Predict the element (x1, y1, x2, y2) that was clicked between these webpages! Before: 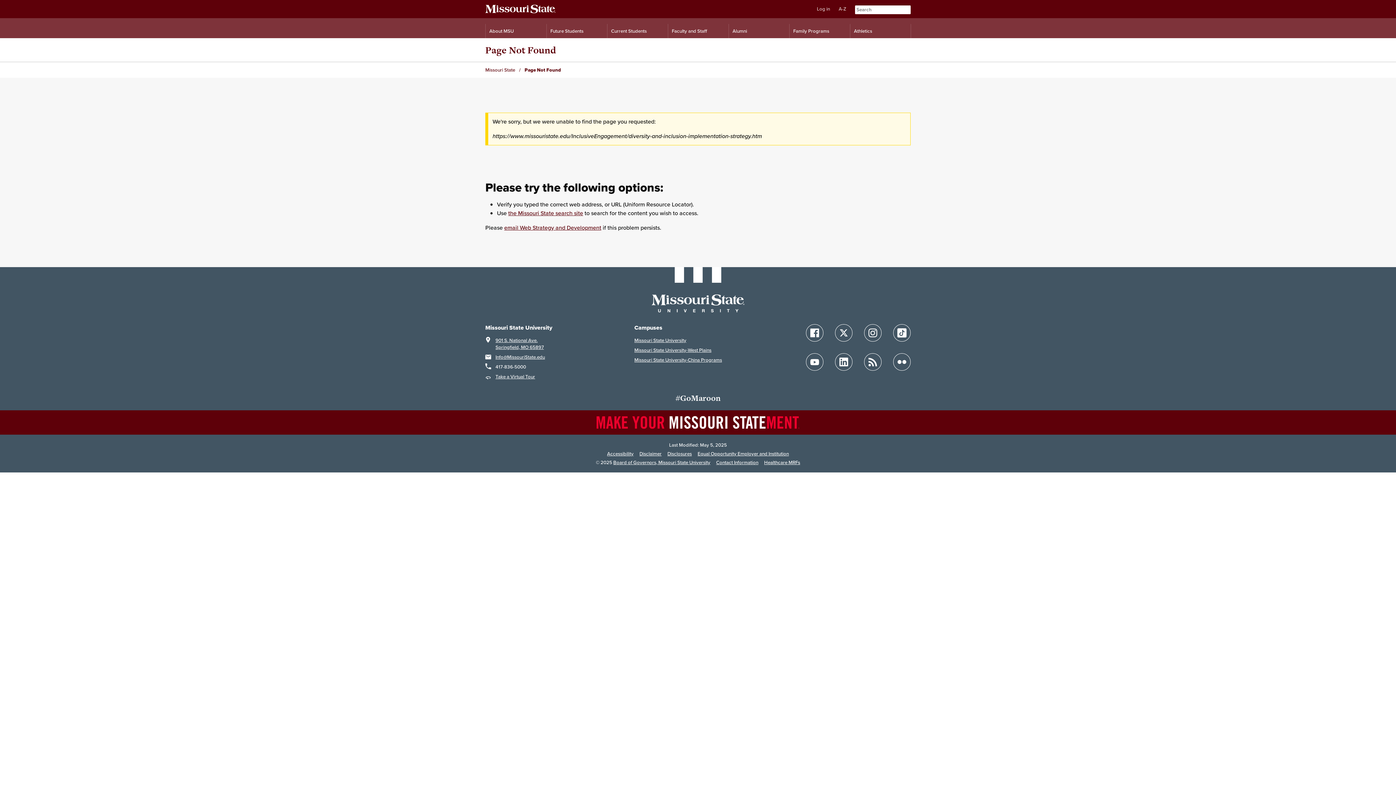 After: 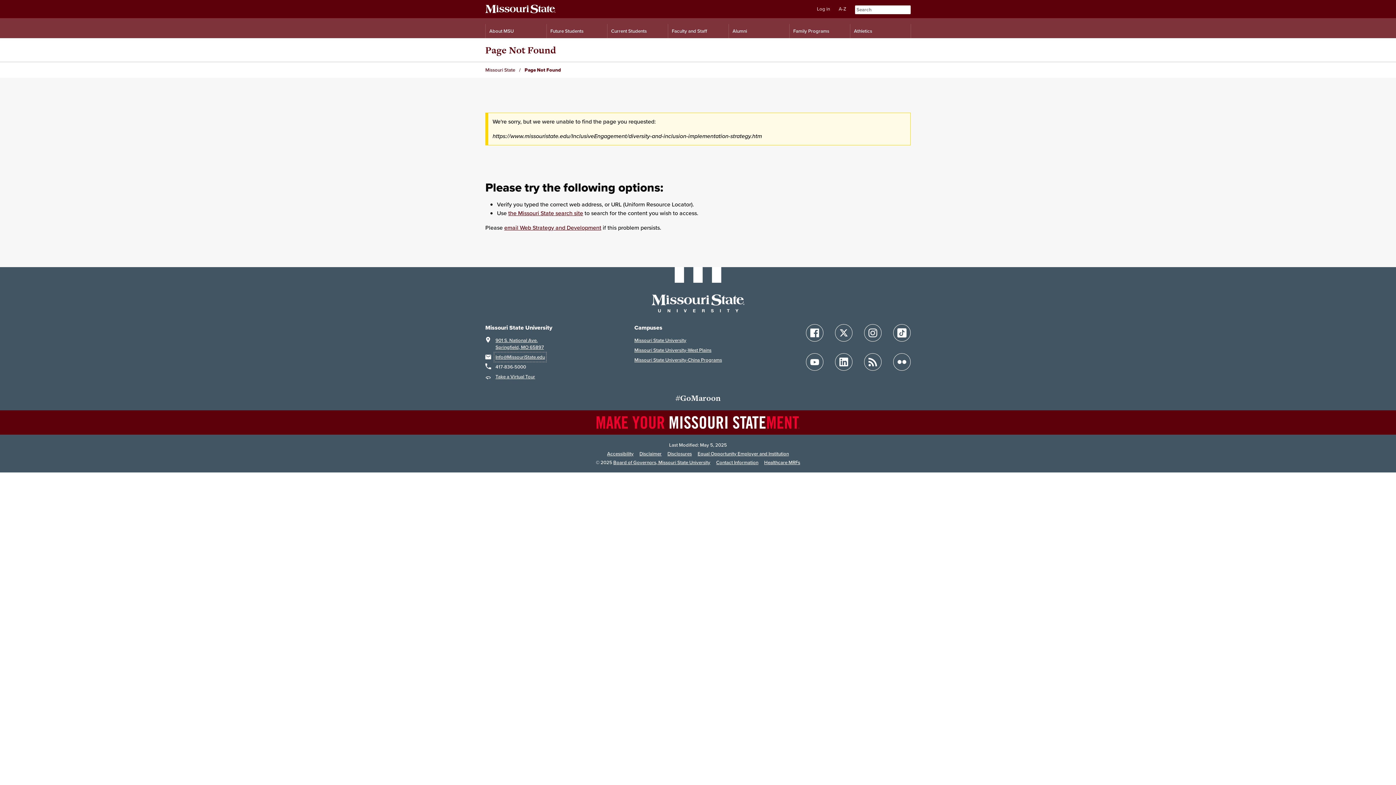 Action: label: Info@MissouriState.edu bbox: (495, 353, 545, 360)